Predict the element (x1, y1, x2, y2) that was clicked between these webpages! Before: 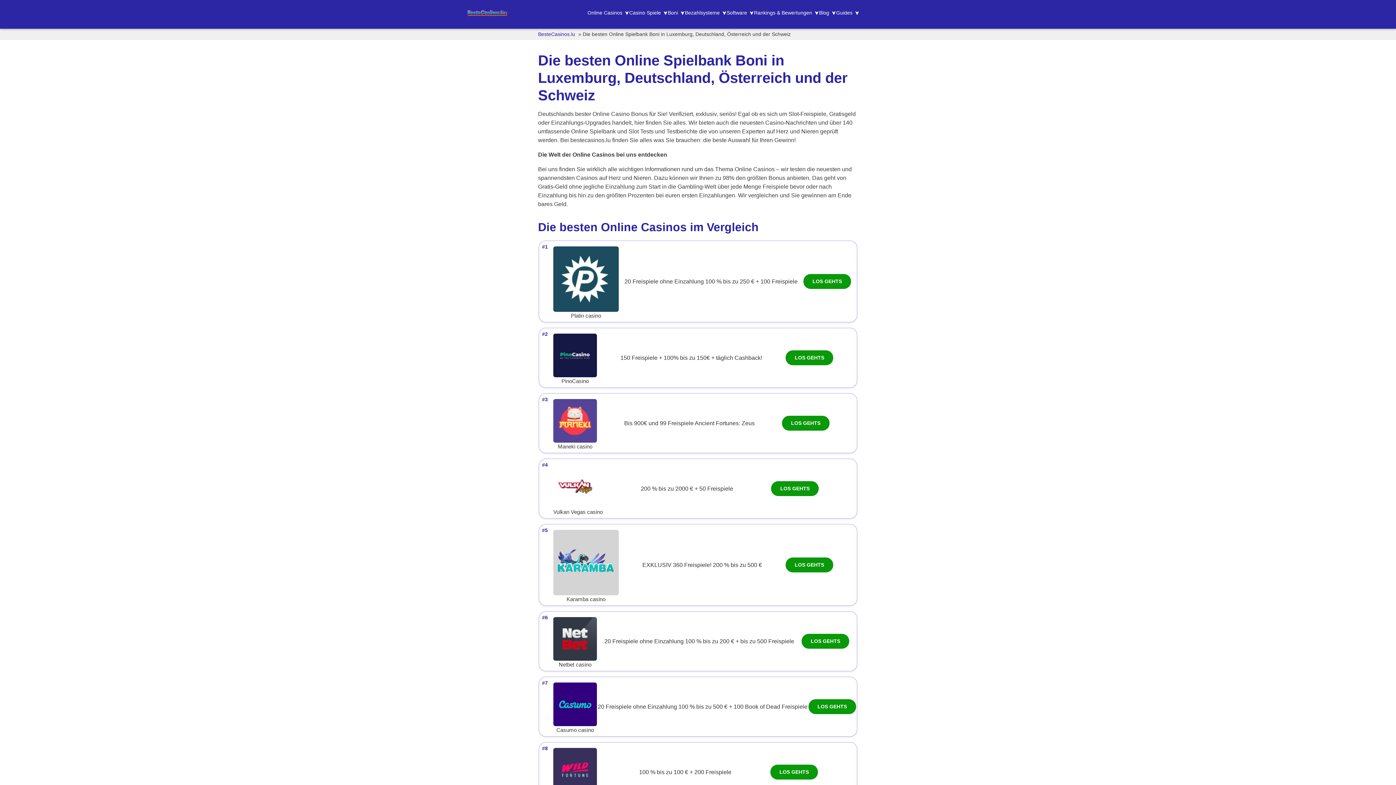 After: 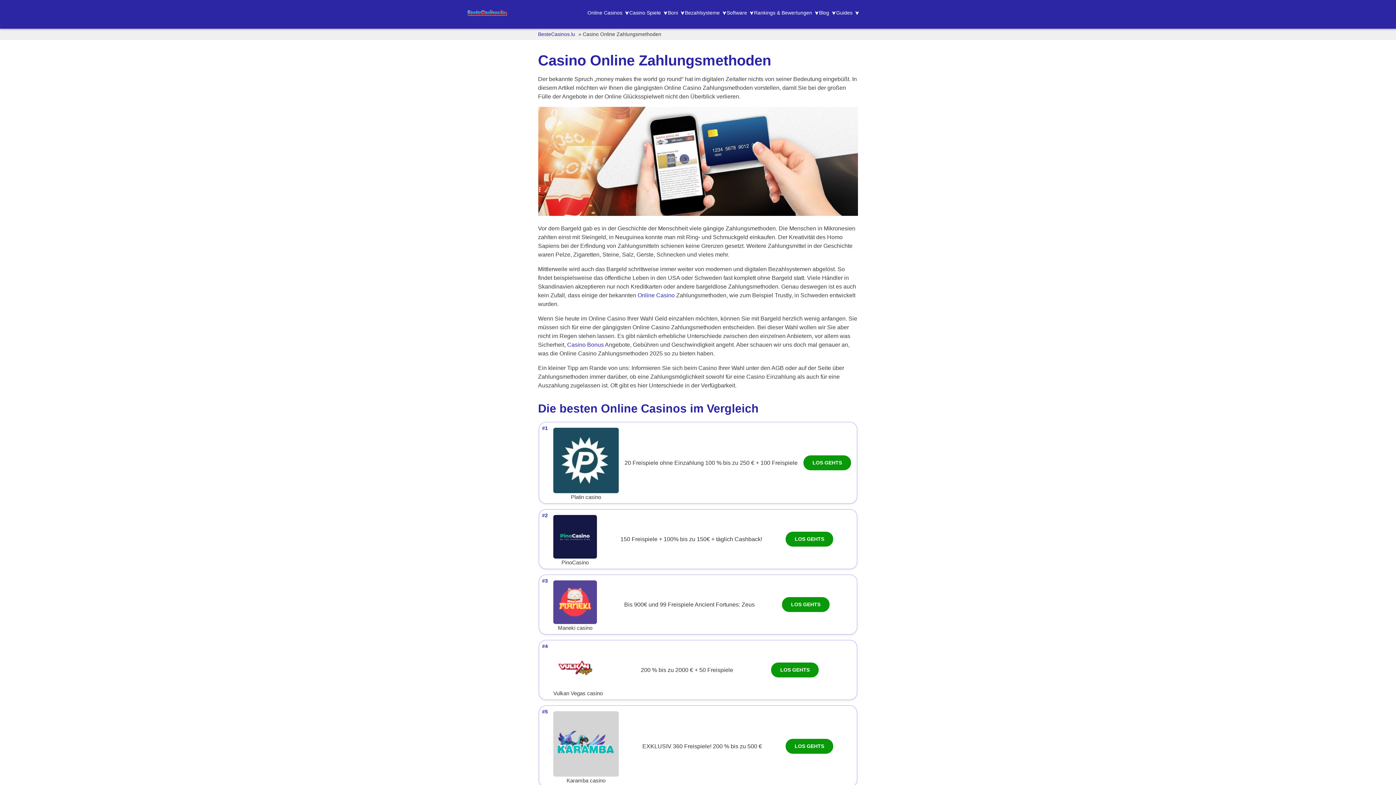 Action: bbox: (685, 5, 721, 20) label: Bezahlsysteme